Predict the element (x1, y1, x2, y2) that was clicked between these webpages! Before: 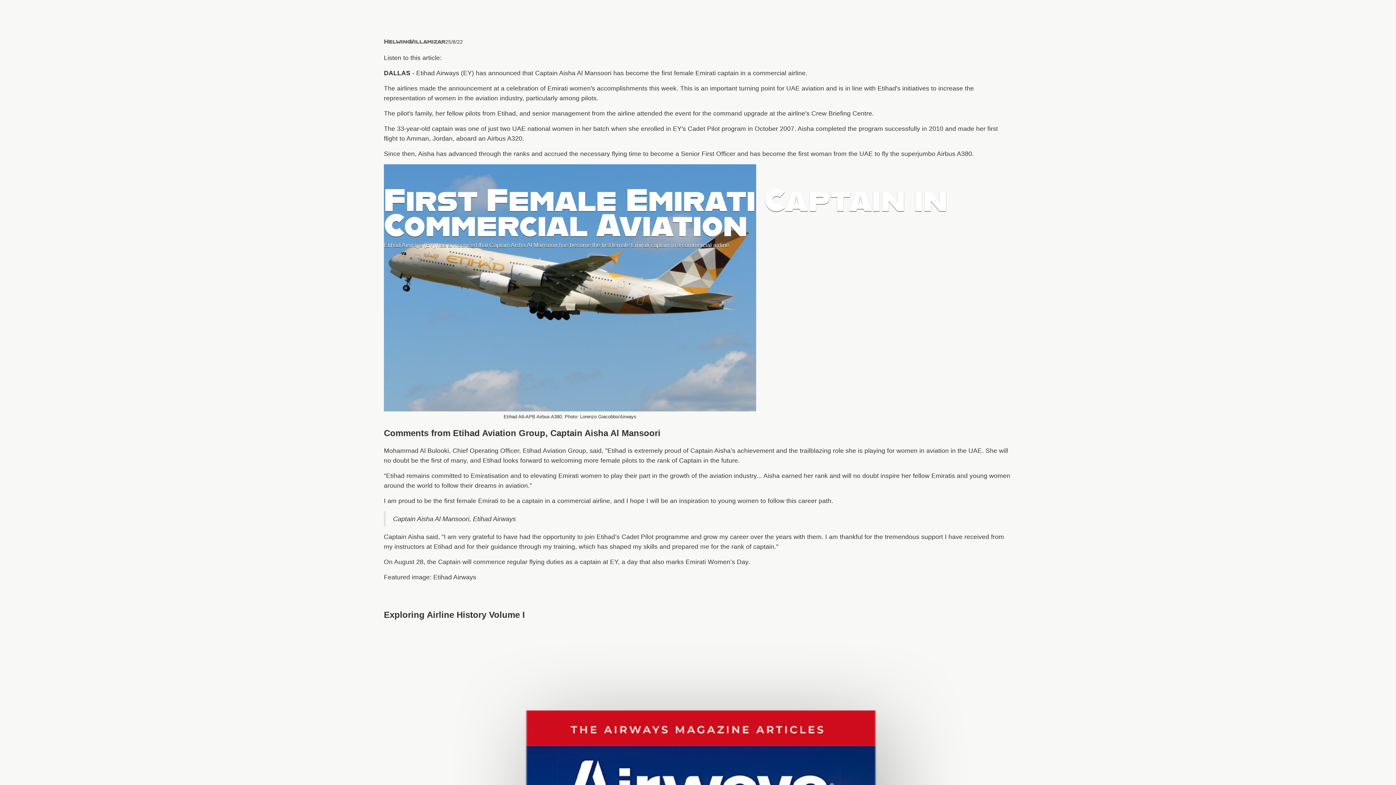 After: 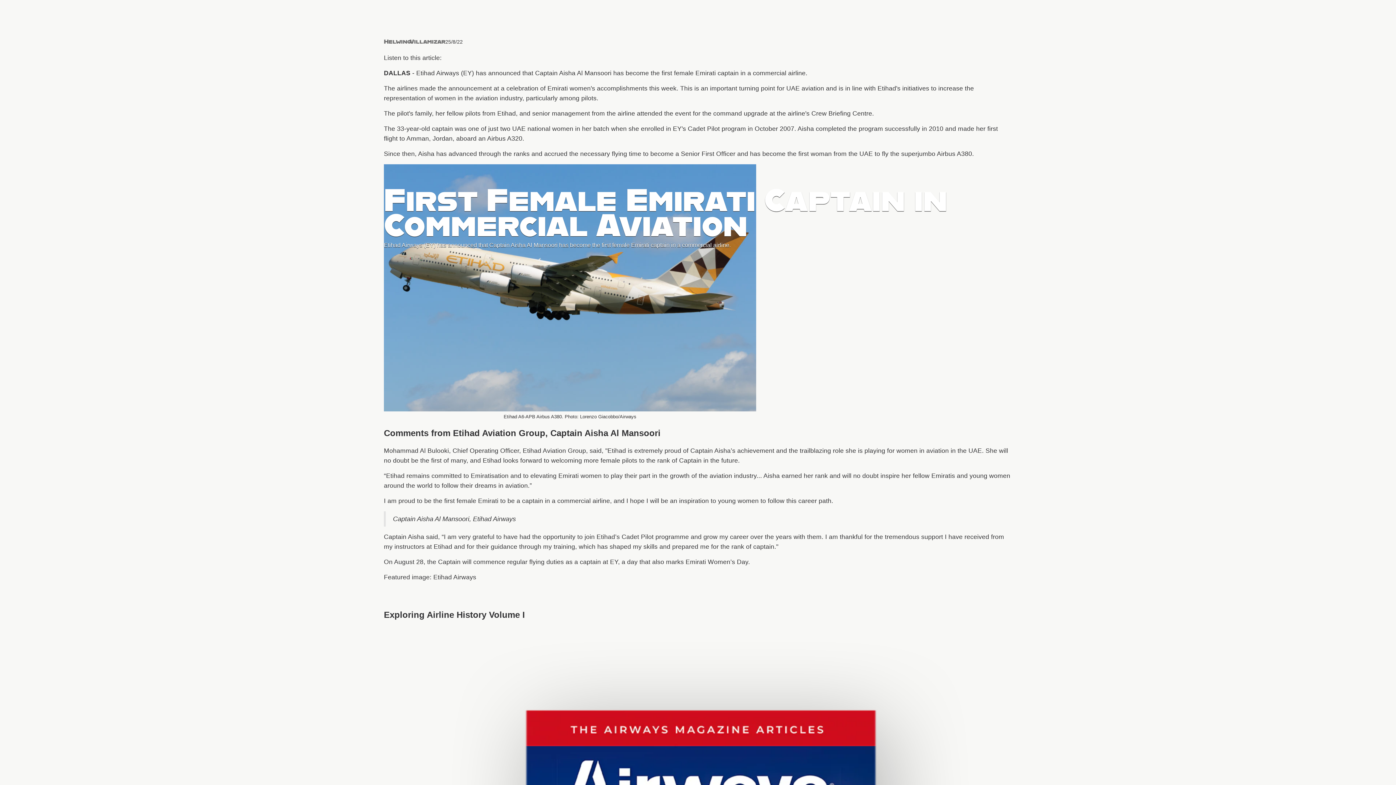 Action: bbox: (384, 26, 445, 53) label: Helwing
Villamizar